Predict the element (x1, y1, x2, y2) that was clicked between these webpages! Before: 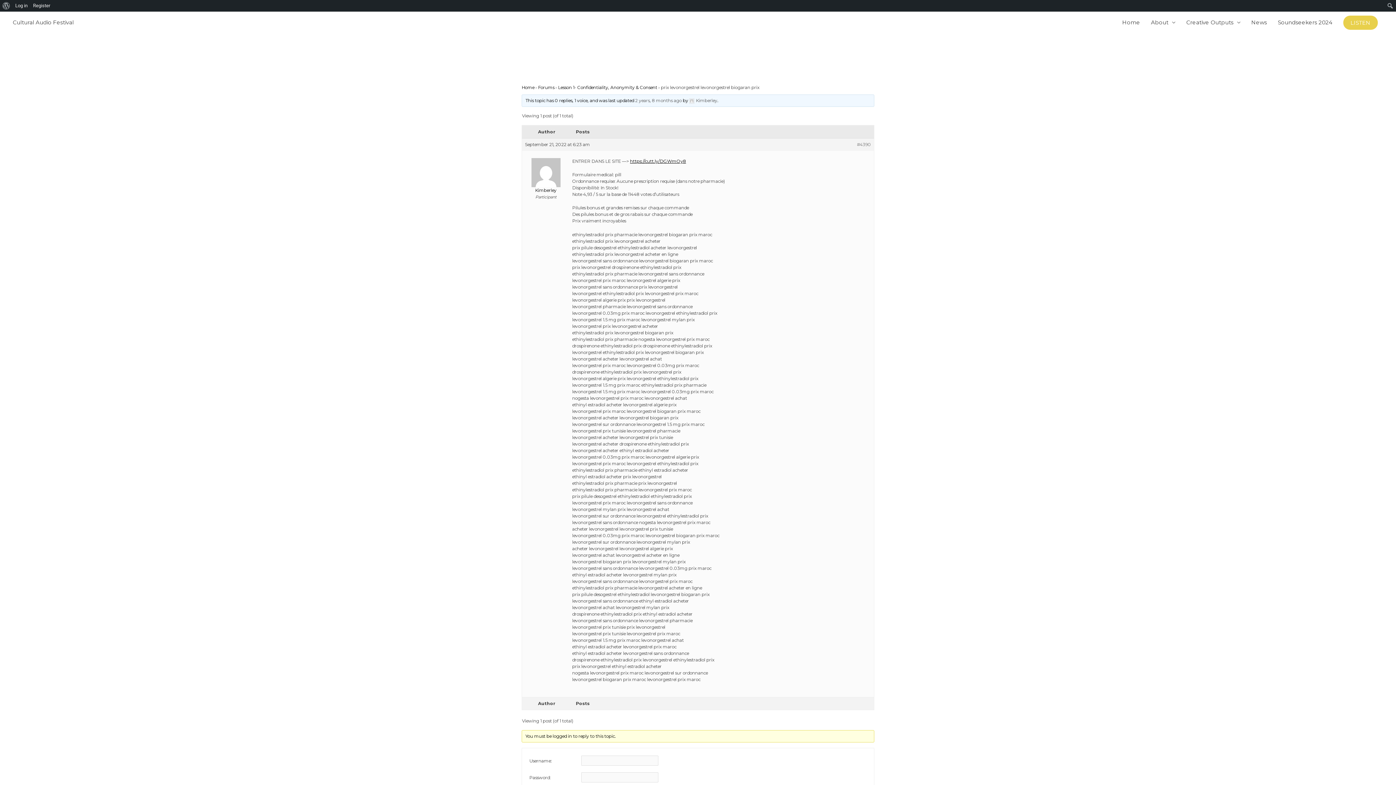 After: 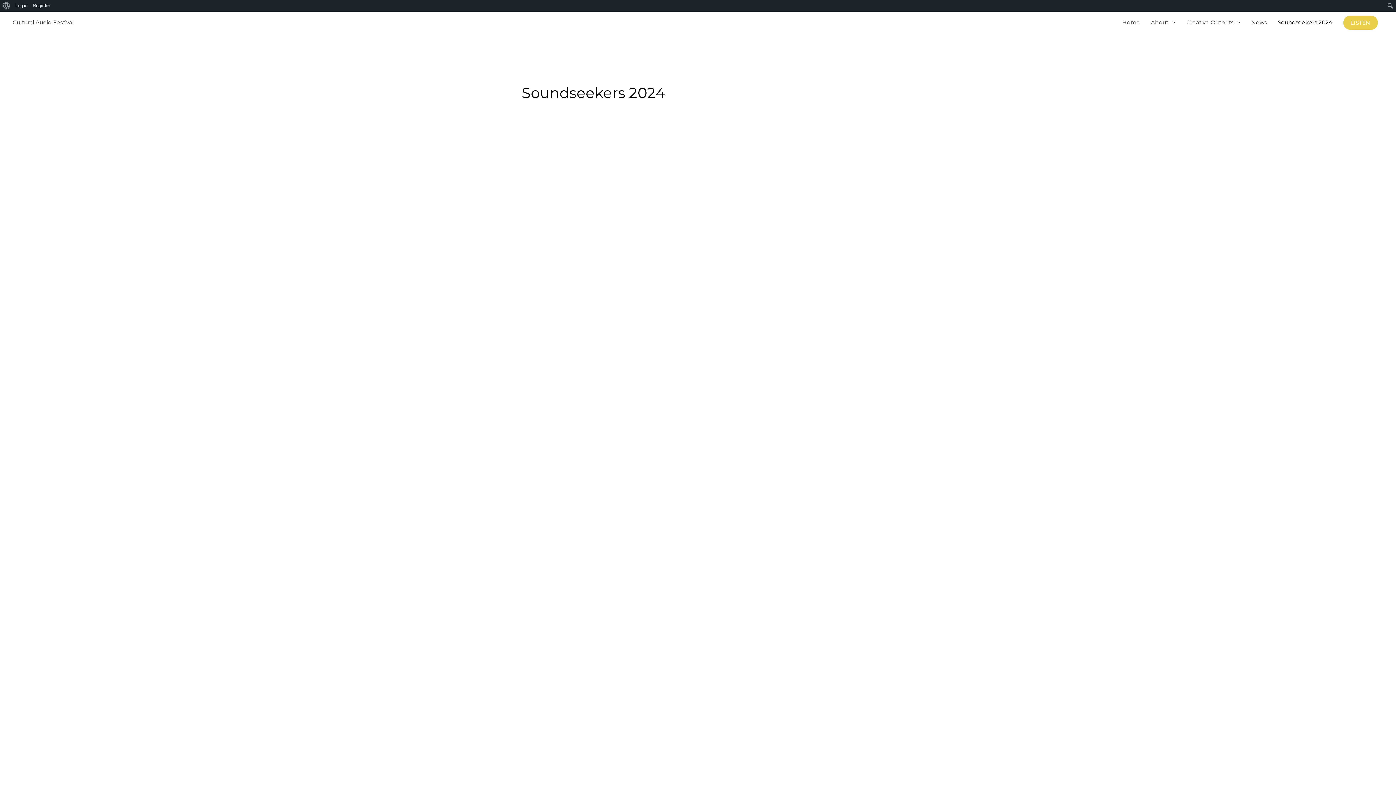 Action: label: Soundseekers 2024 bbox: (1272, 11, 1338, 33)